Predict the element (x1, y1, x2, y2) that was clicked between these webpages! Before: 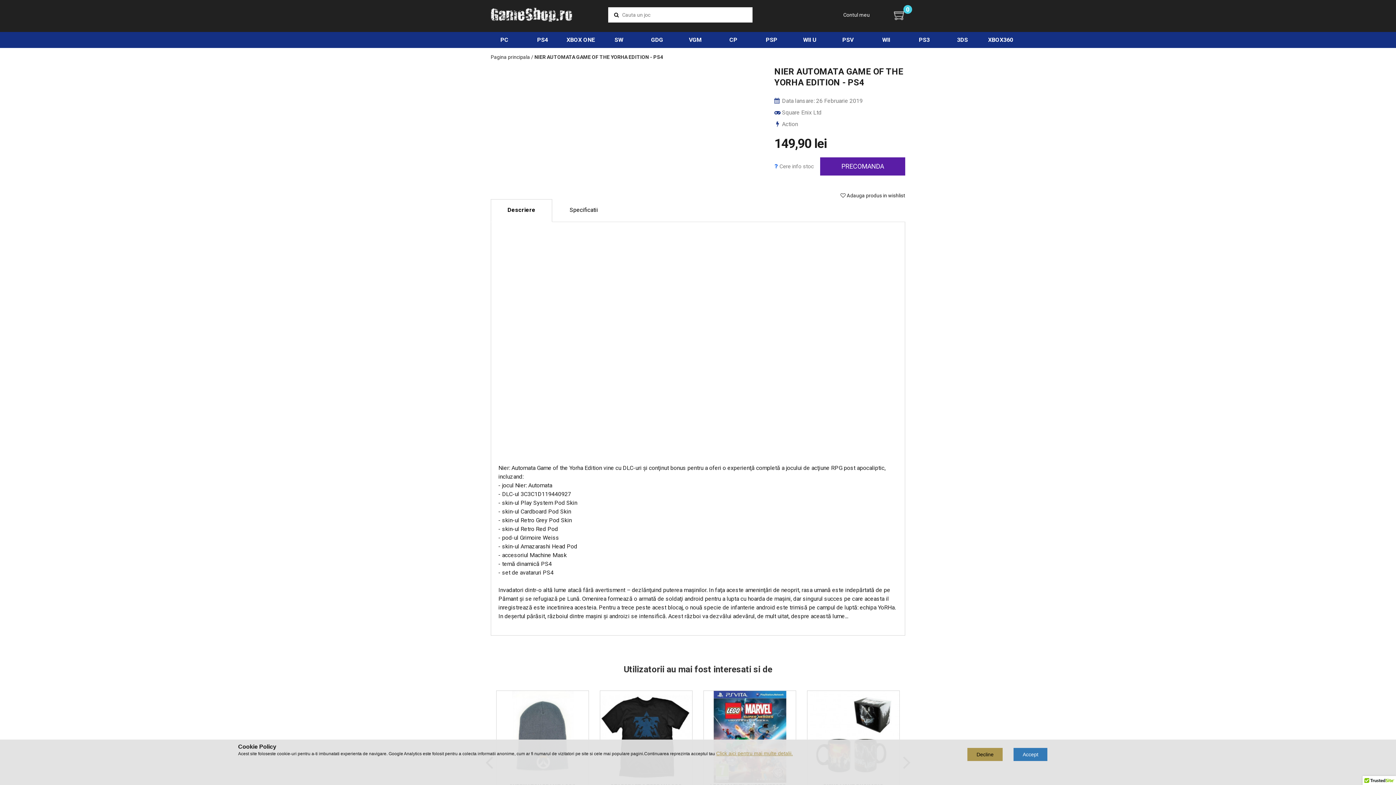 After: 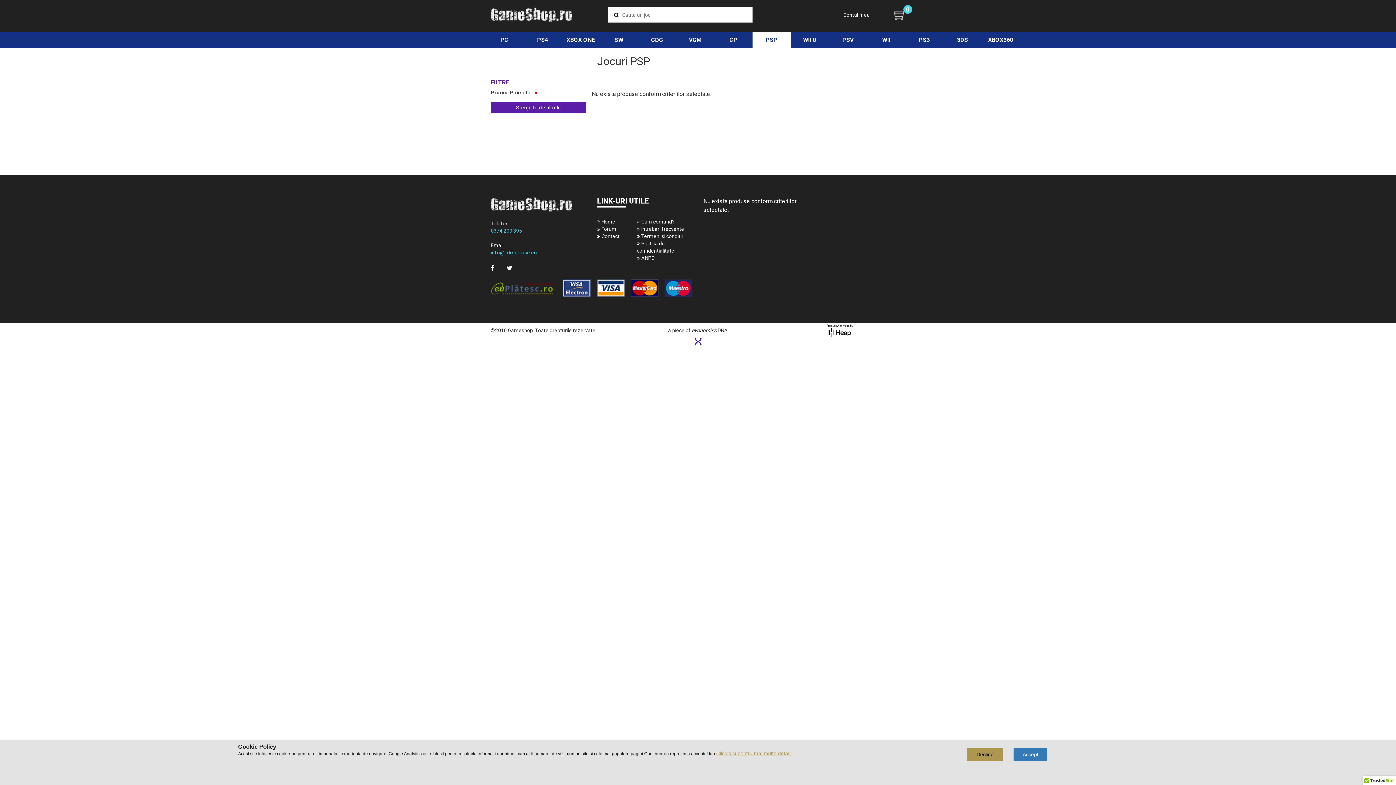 Action: bbox: (752, 32, 790, 48) label: PSP